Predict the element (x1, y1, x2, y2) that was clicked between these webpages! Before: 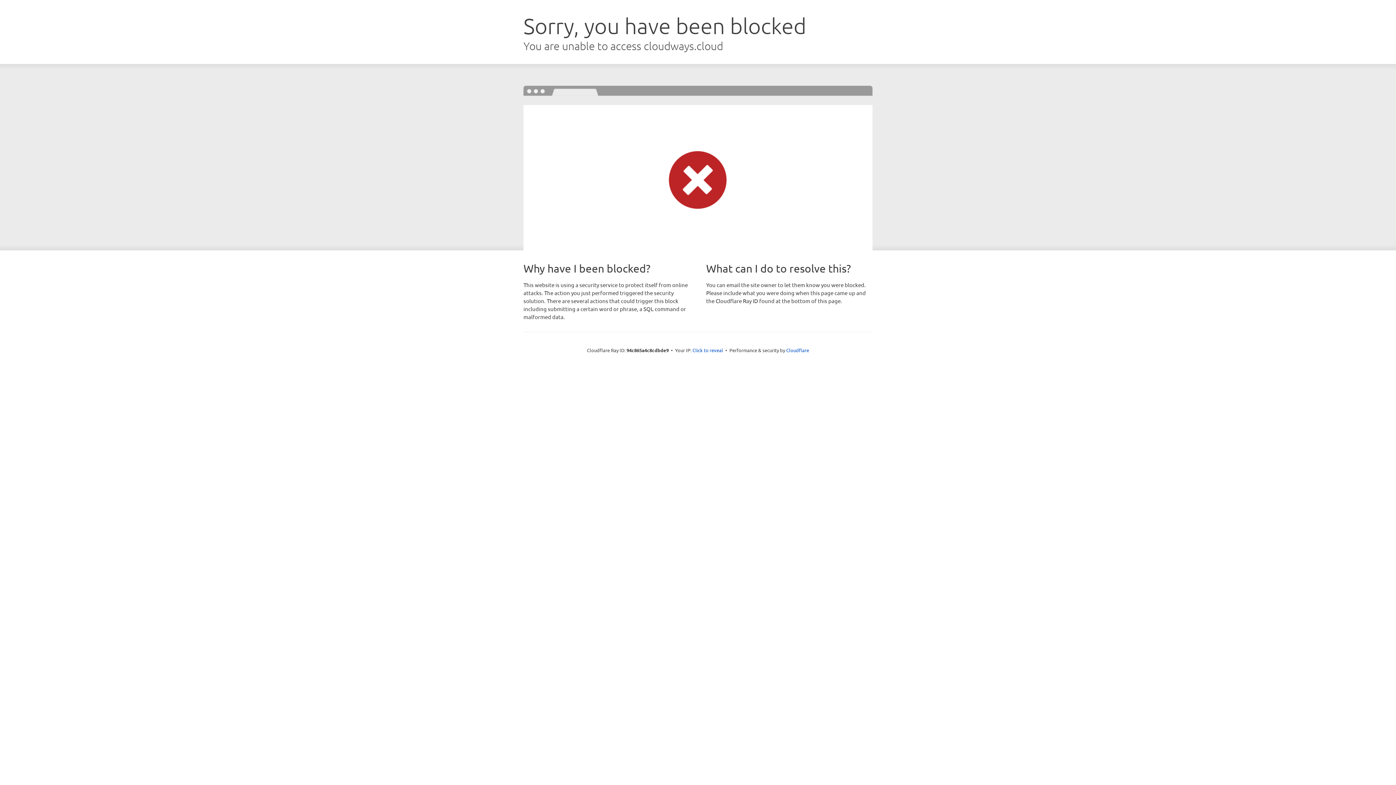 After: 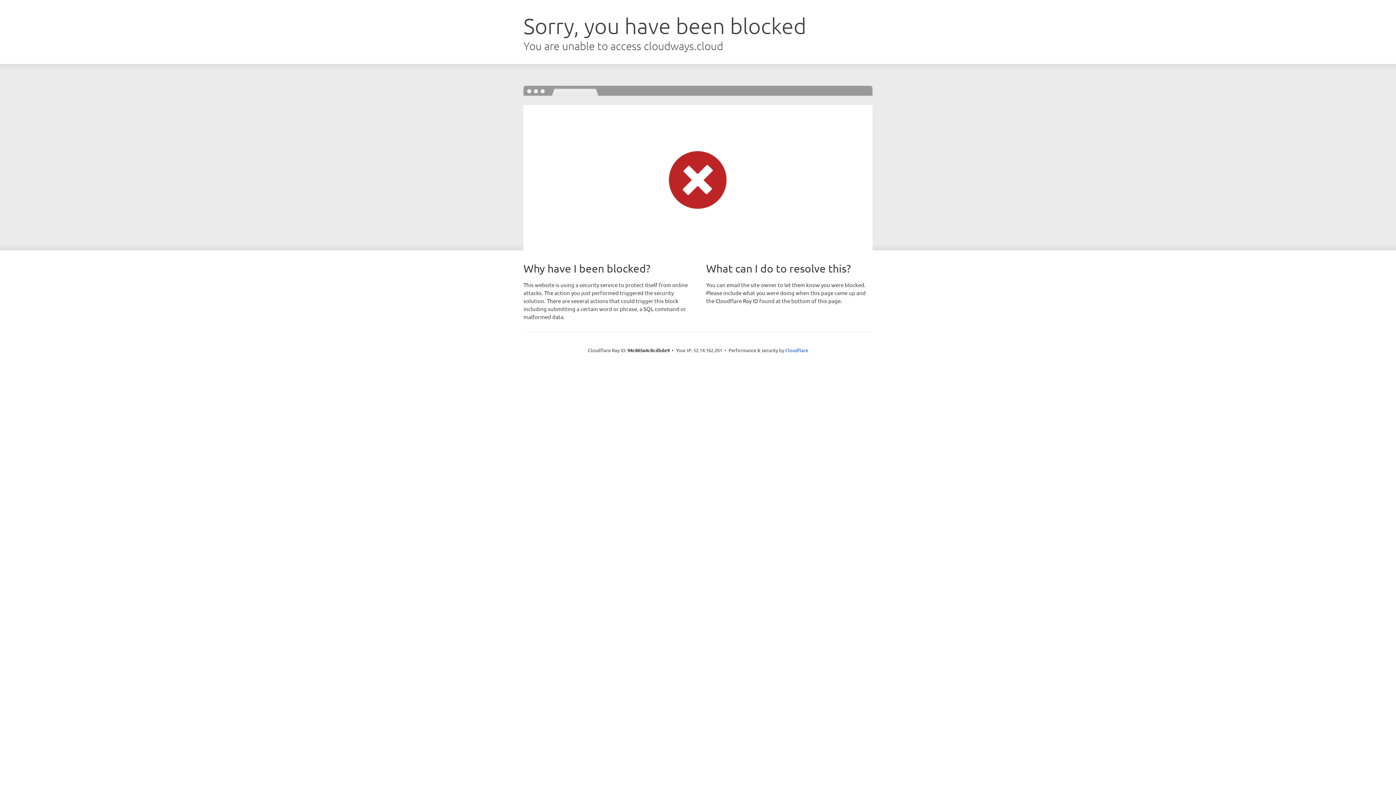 Action: bbox: (692, 346, 723, 353) label: Click to reveal